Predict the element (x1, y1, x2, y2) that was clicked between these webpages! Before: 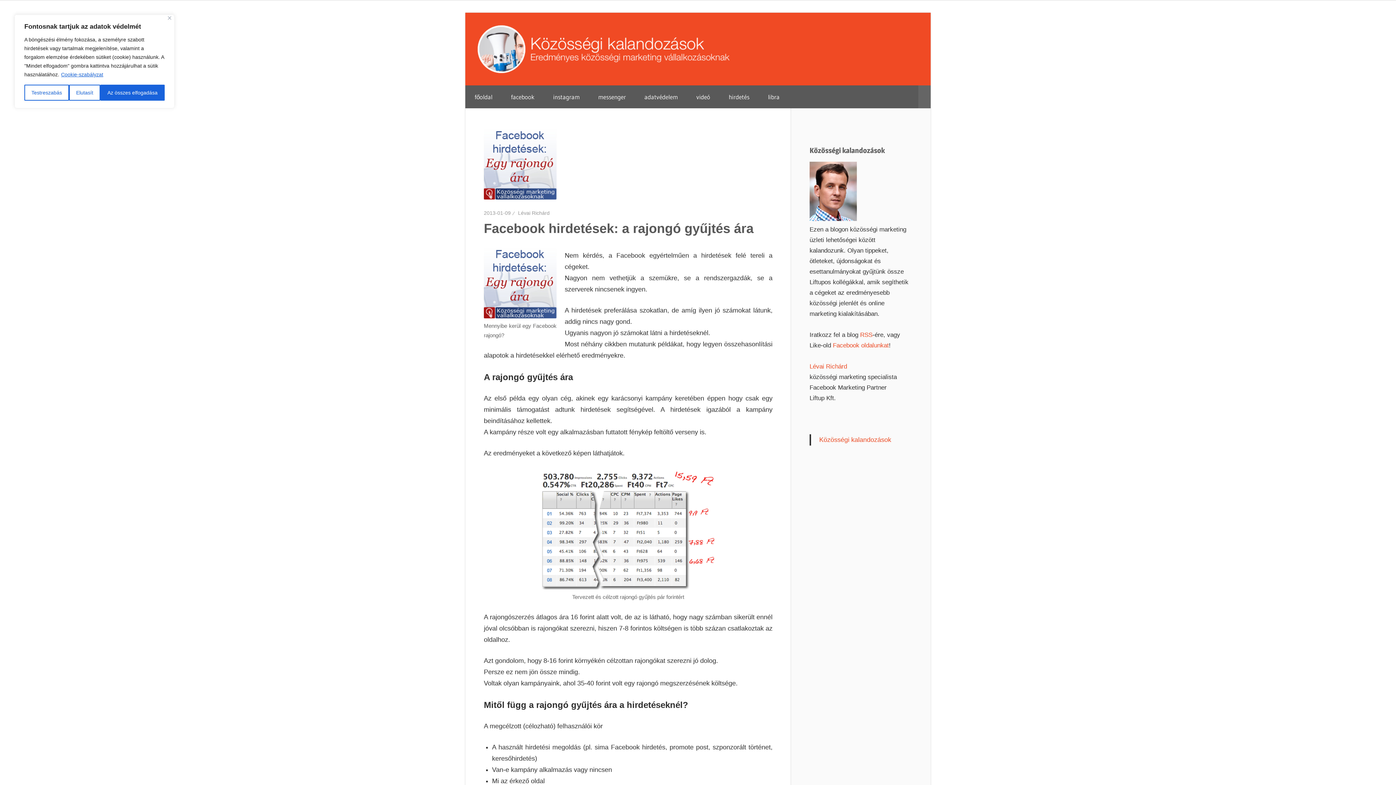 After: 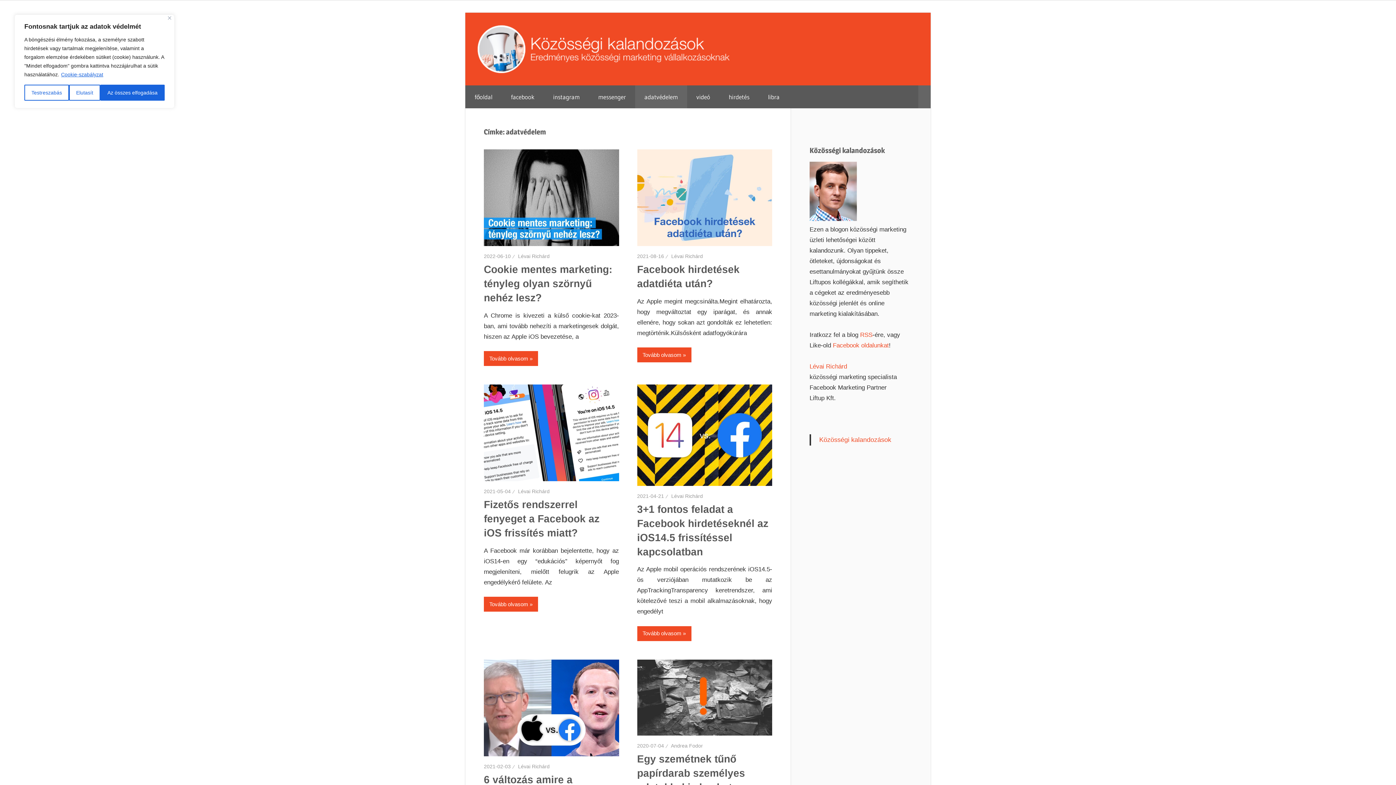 Action: bbox: (635, 85, 687, 108) label: adatvédelem